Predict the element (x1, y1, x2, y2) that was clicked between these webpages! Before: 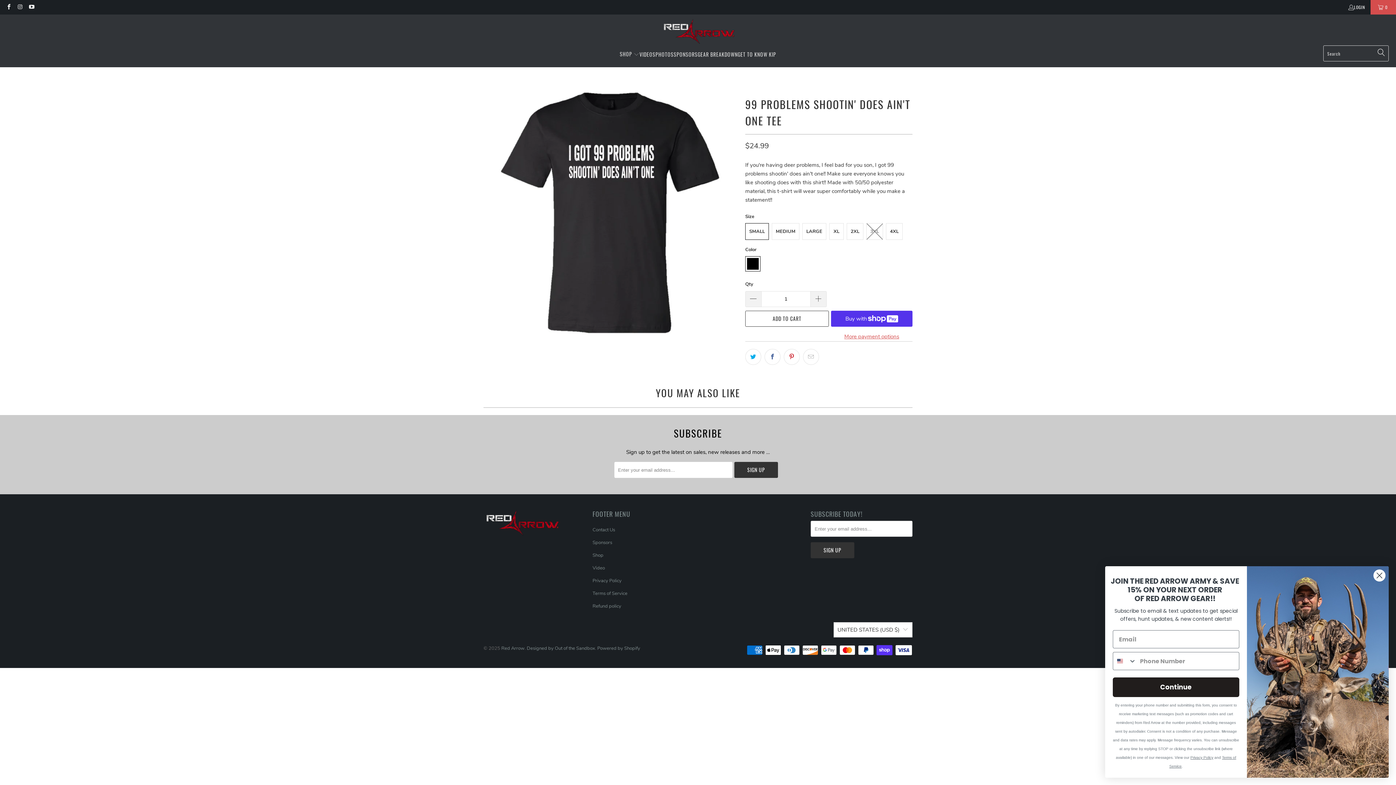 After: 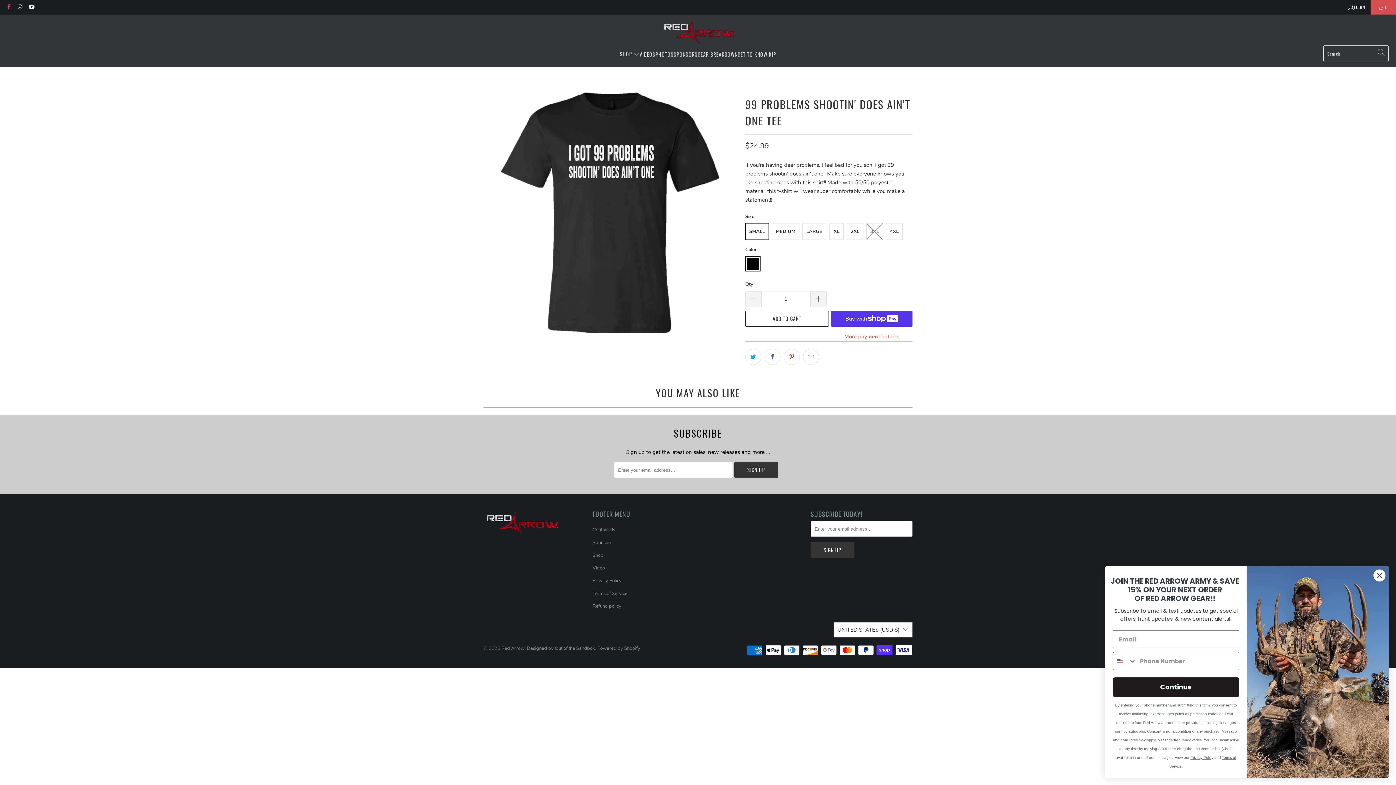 Action: bbox: (5, 4, 11, 10)